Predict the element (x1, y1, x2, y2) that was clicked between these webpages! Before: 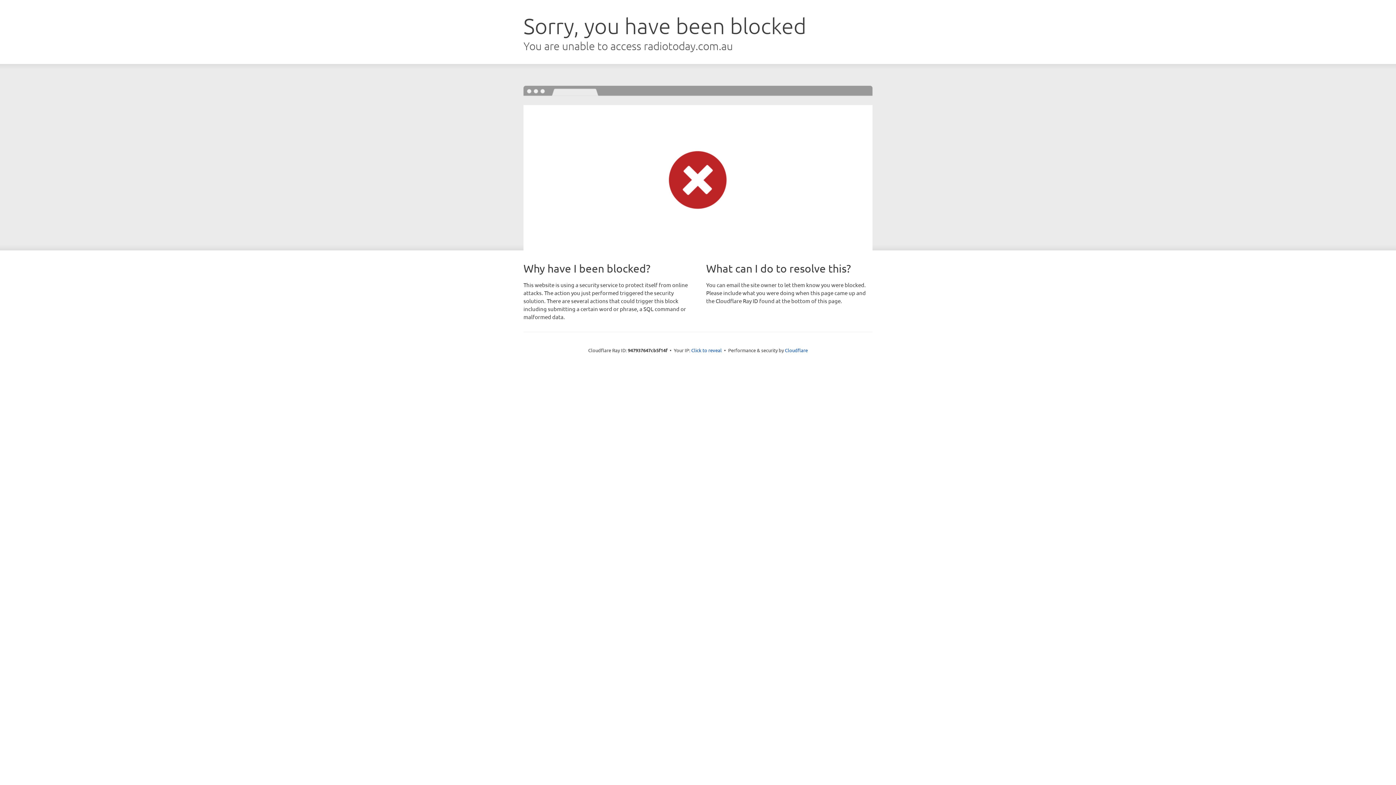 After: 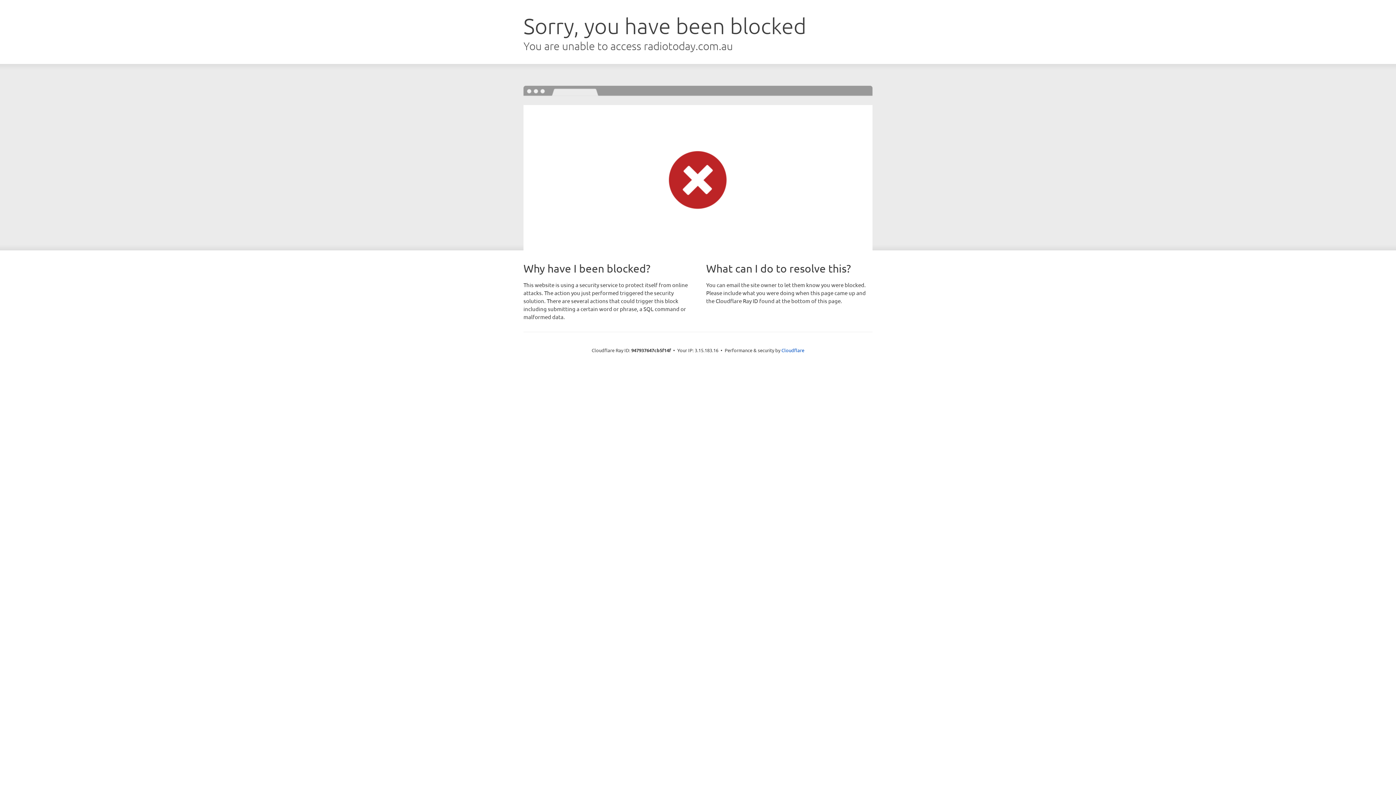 Action: bbox: (691, 346, 722, 353) label: Click to reveal